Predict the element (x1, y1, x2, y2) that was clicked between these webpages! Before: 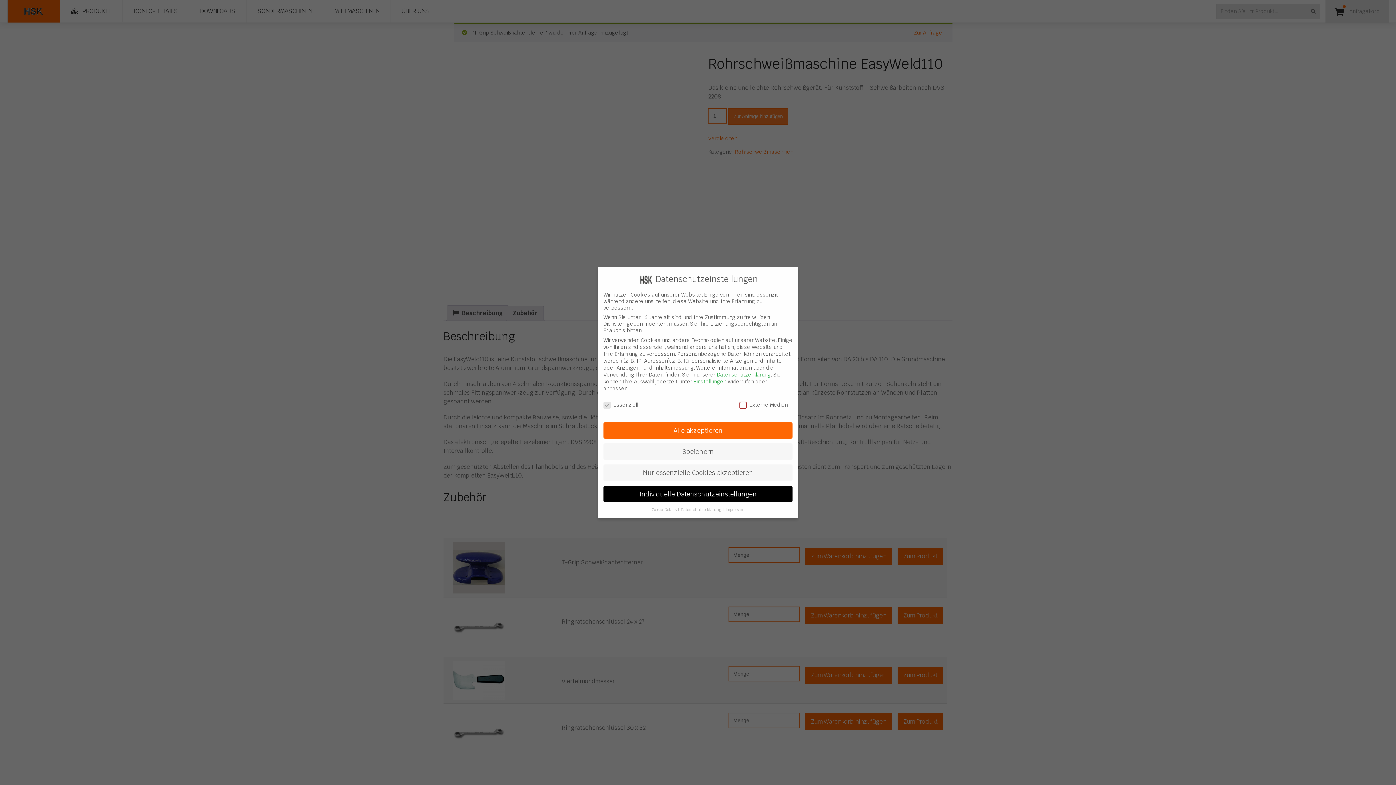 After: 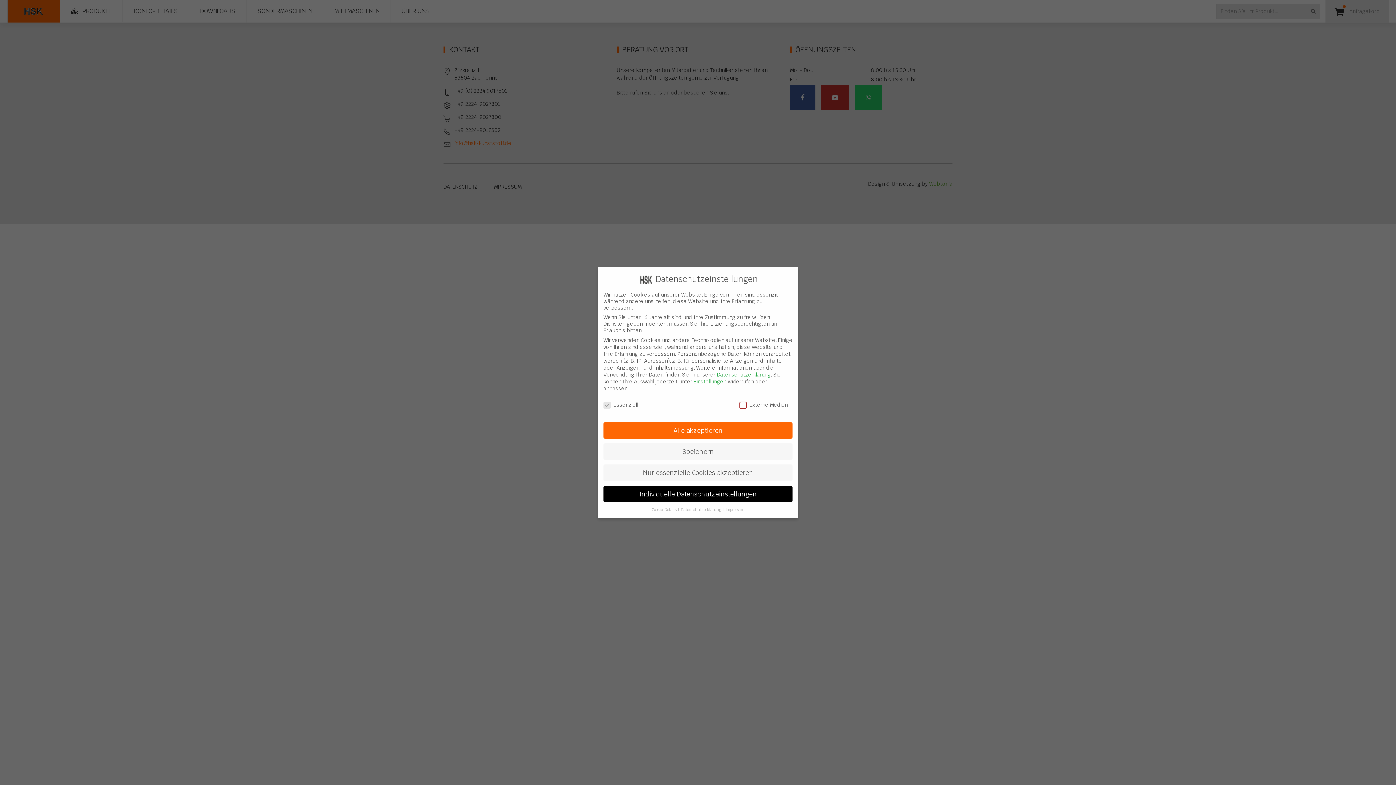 Action: label: Datenschutzerklärung bbox: (717, 371, 770, 378)